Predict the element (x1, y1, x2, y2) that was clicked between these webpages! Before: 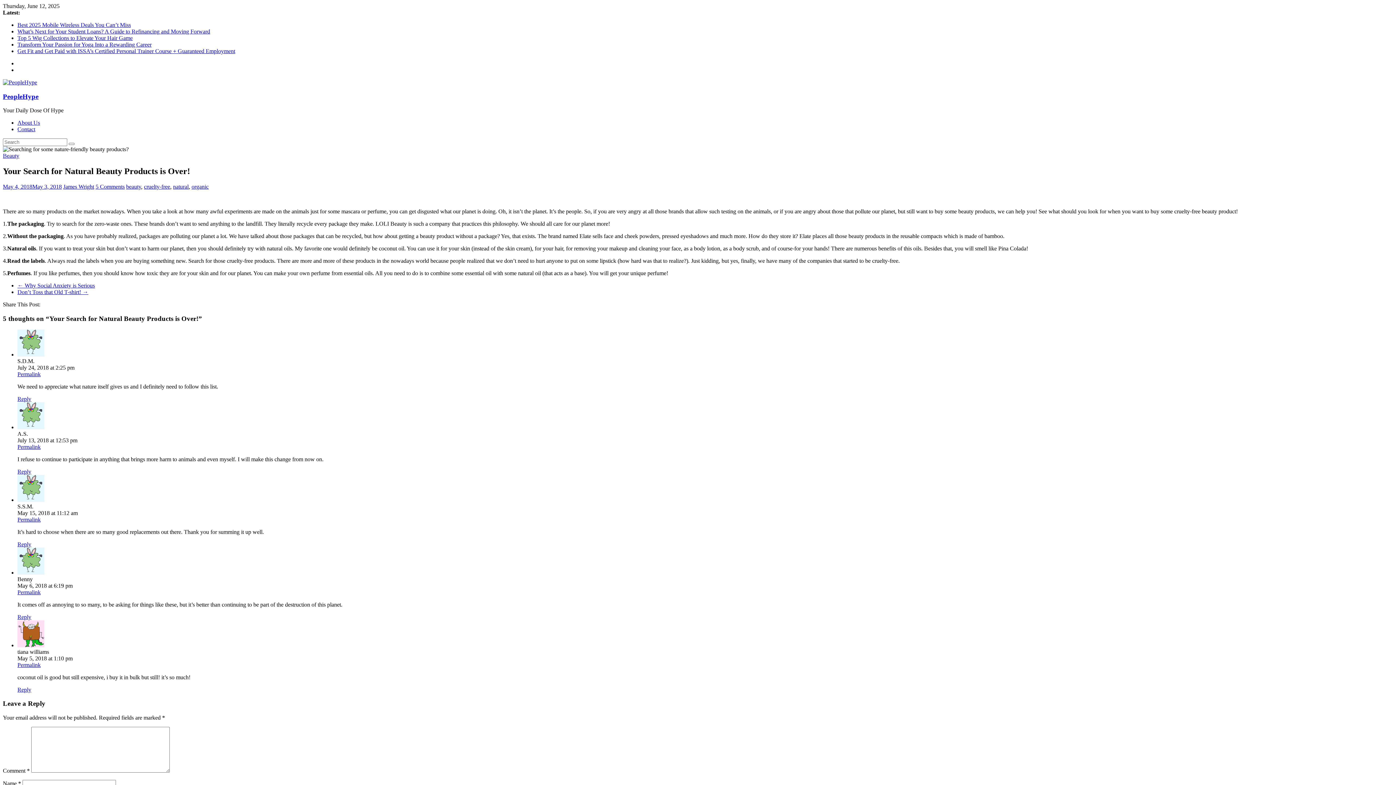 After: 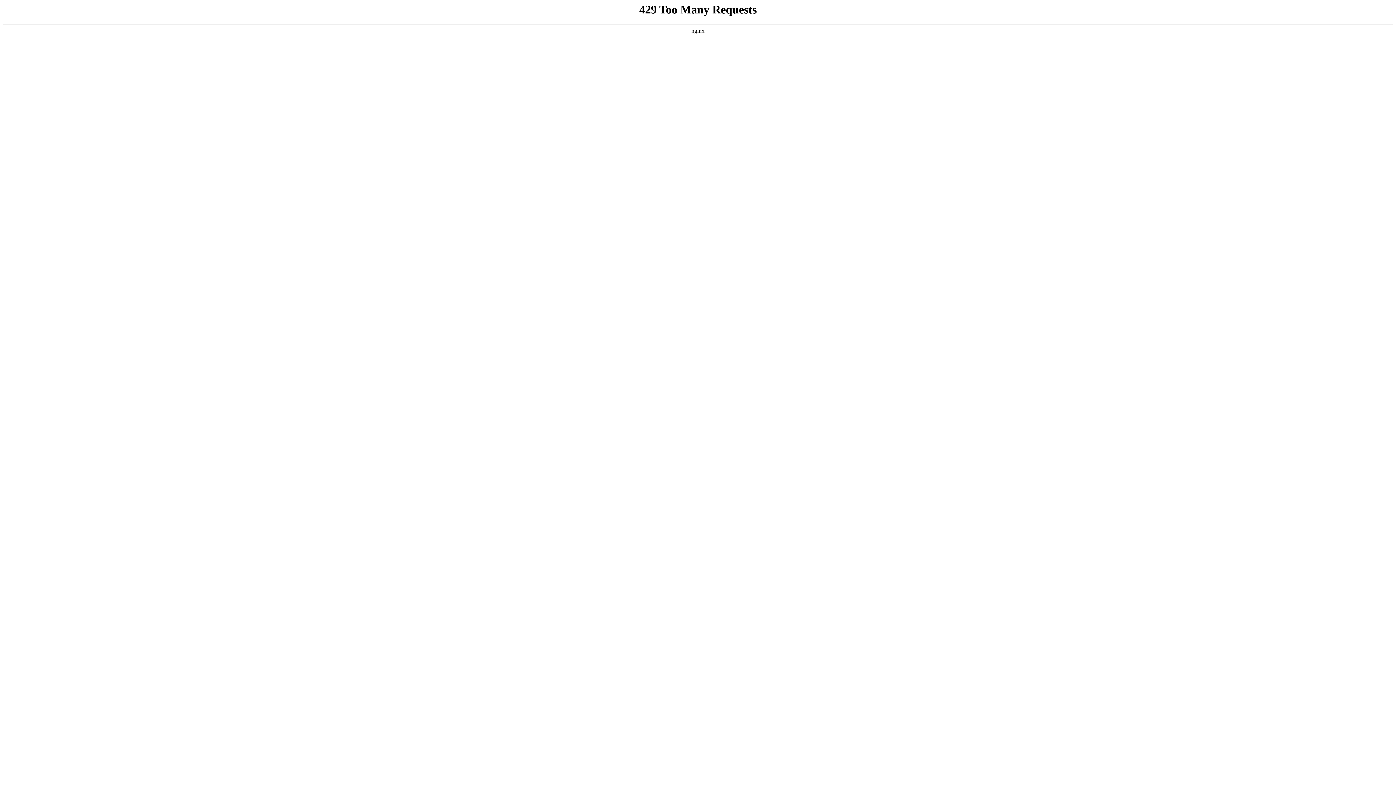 Action: bbox: (17, 41, 151, 47) label: Transform Your Passion for Yoga Into a Rewarding Career